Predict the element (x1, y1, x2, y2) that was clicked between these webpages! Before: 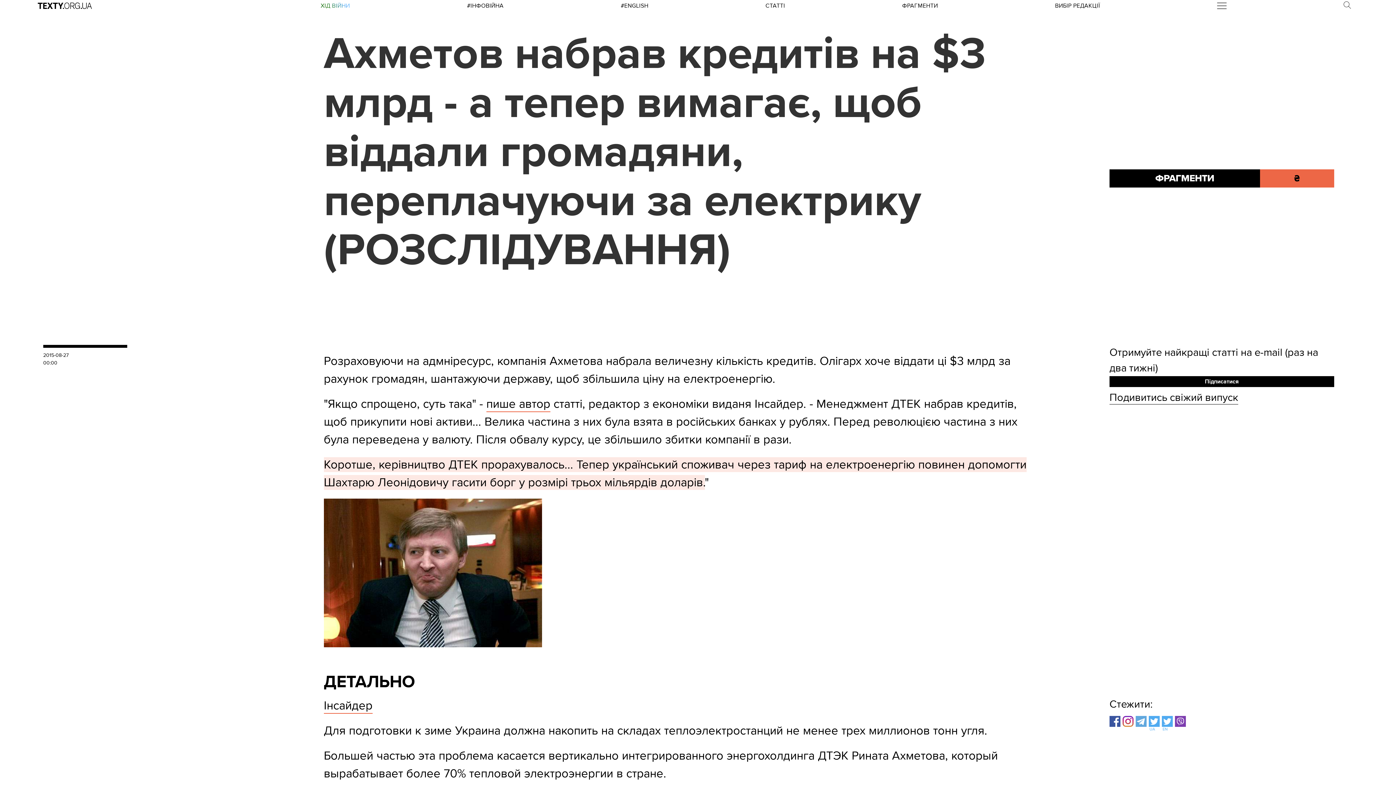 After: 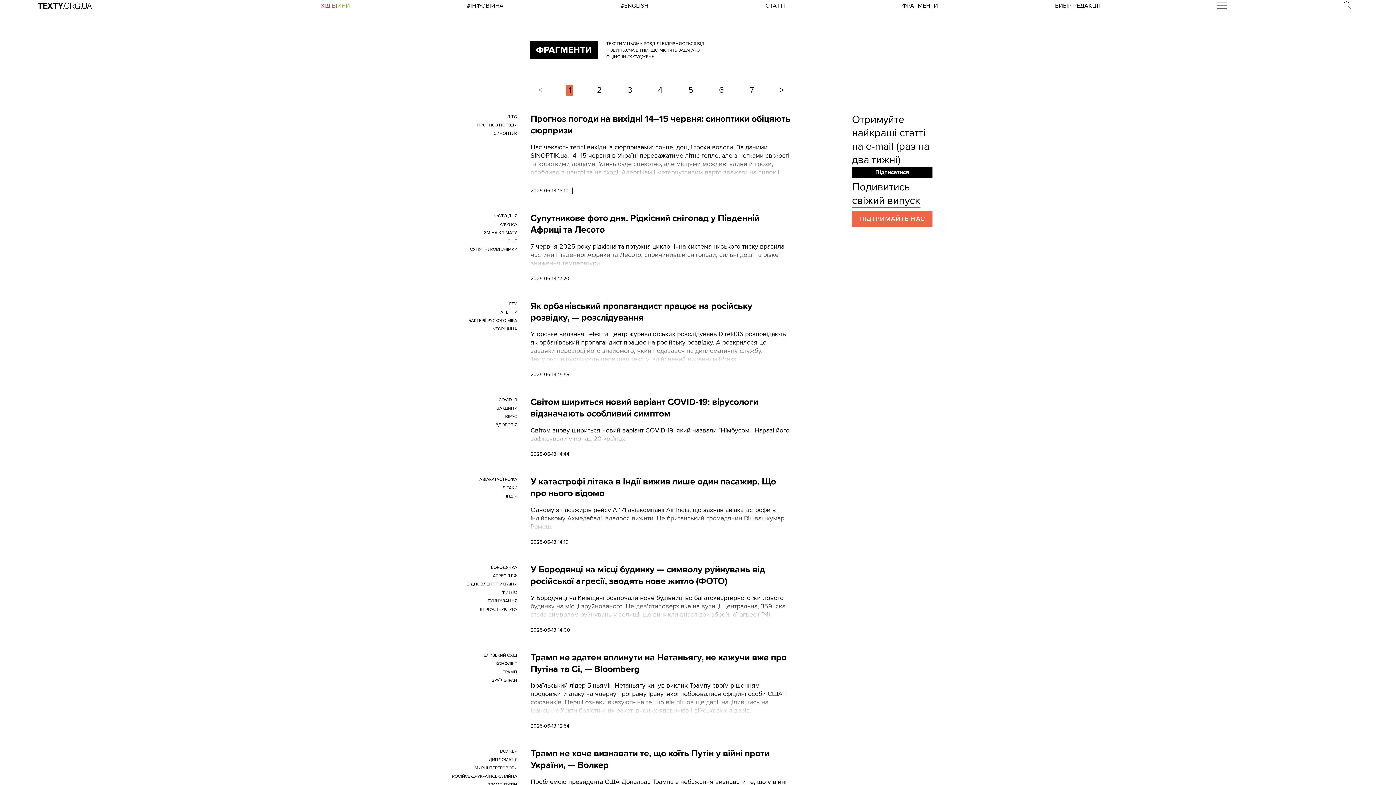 Action: label: ФРАГМЕНТИ bbox: (1109, 169, 1260, 187)